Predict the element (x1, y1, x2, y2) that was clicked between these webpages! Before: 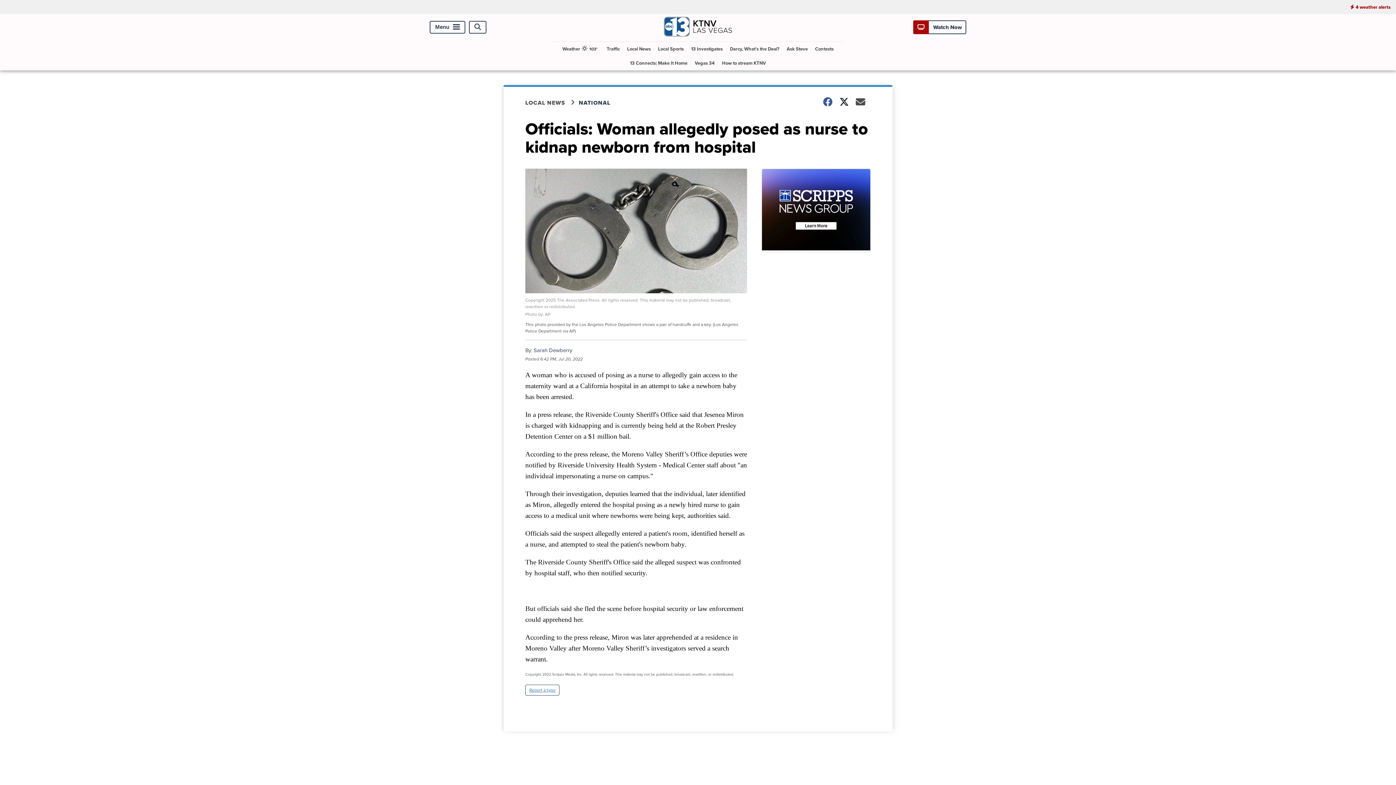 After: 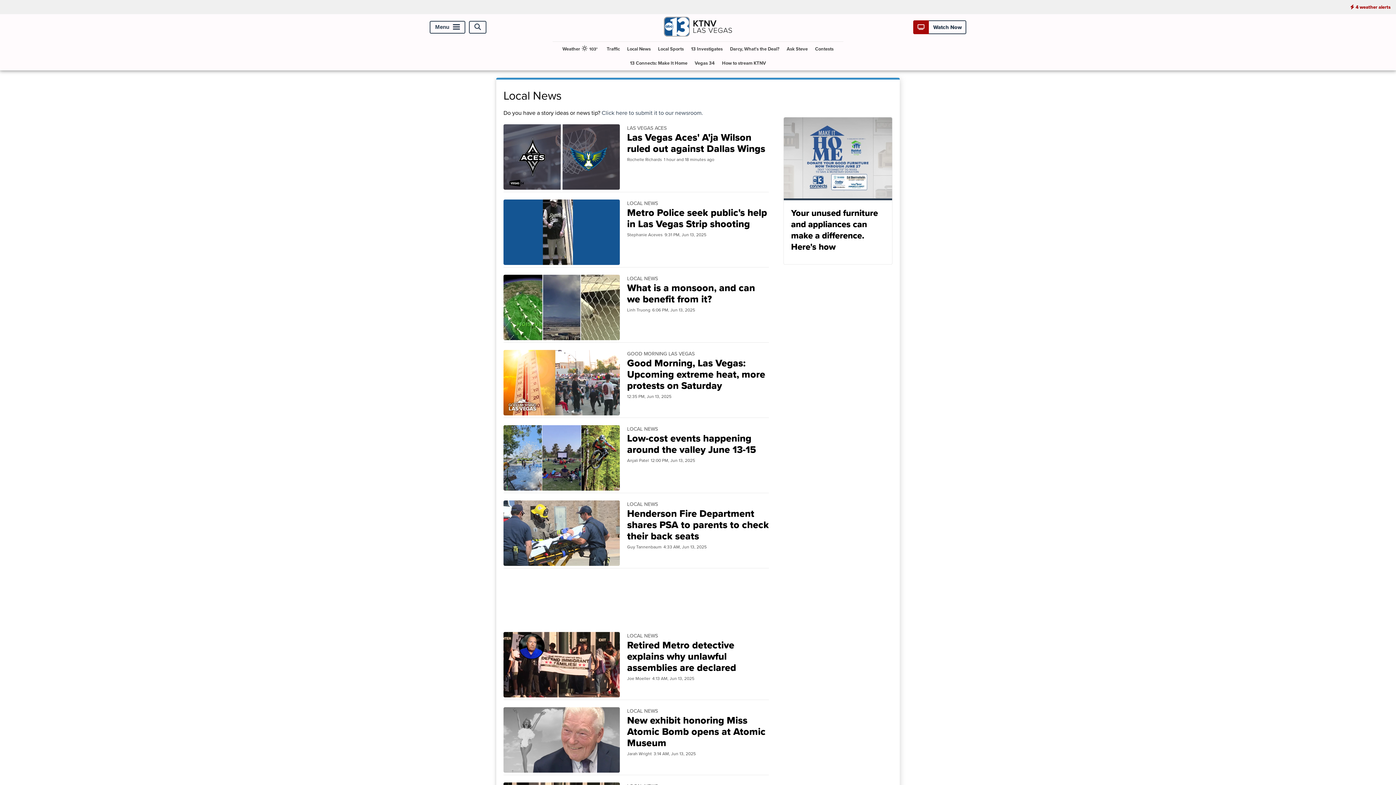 Action: bbox: (525, 98, 578, 106) label: LOCAL NEWS